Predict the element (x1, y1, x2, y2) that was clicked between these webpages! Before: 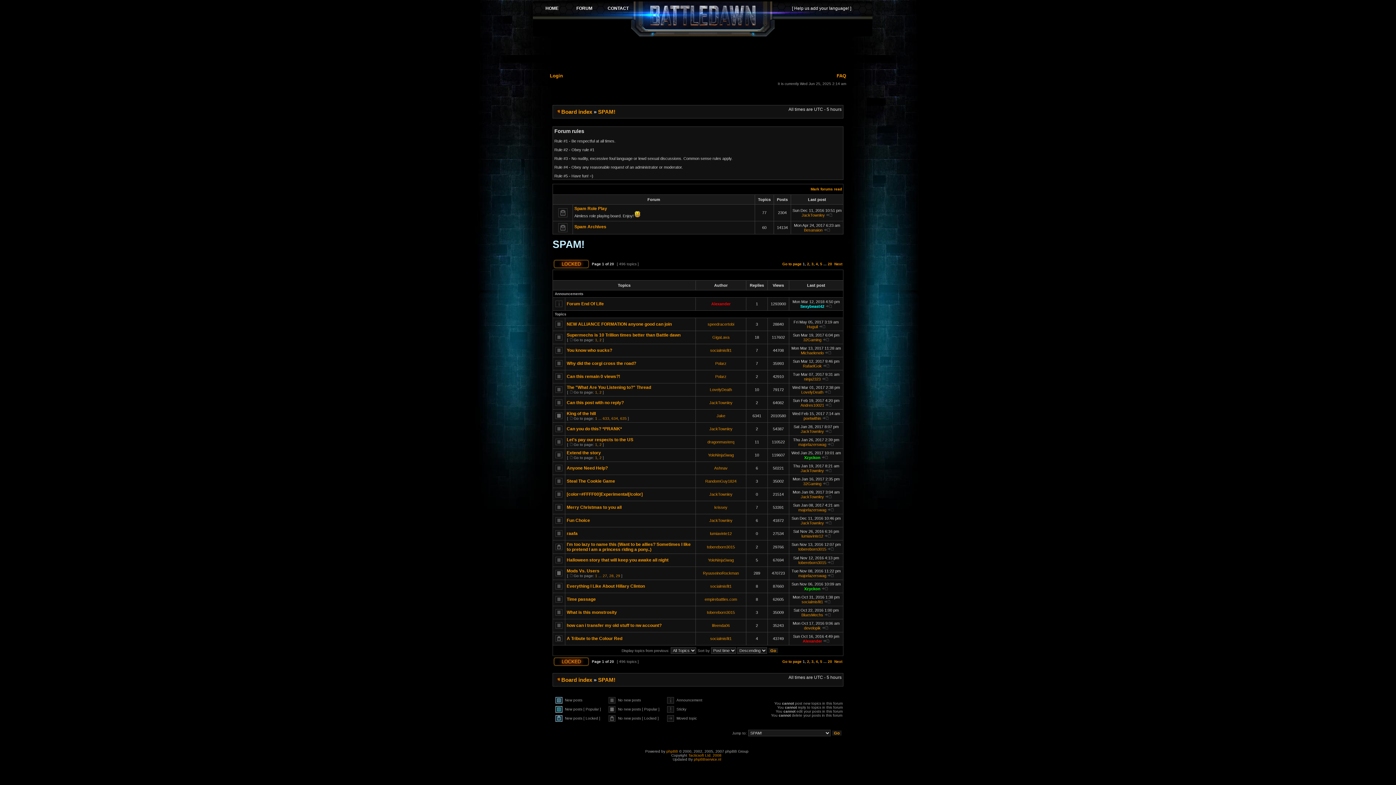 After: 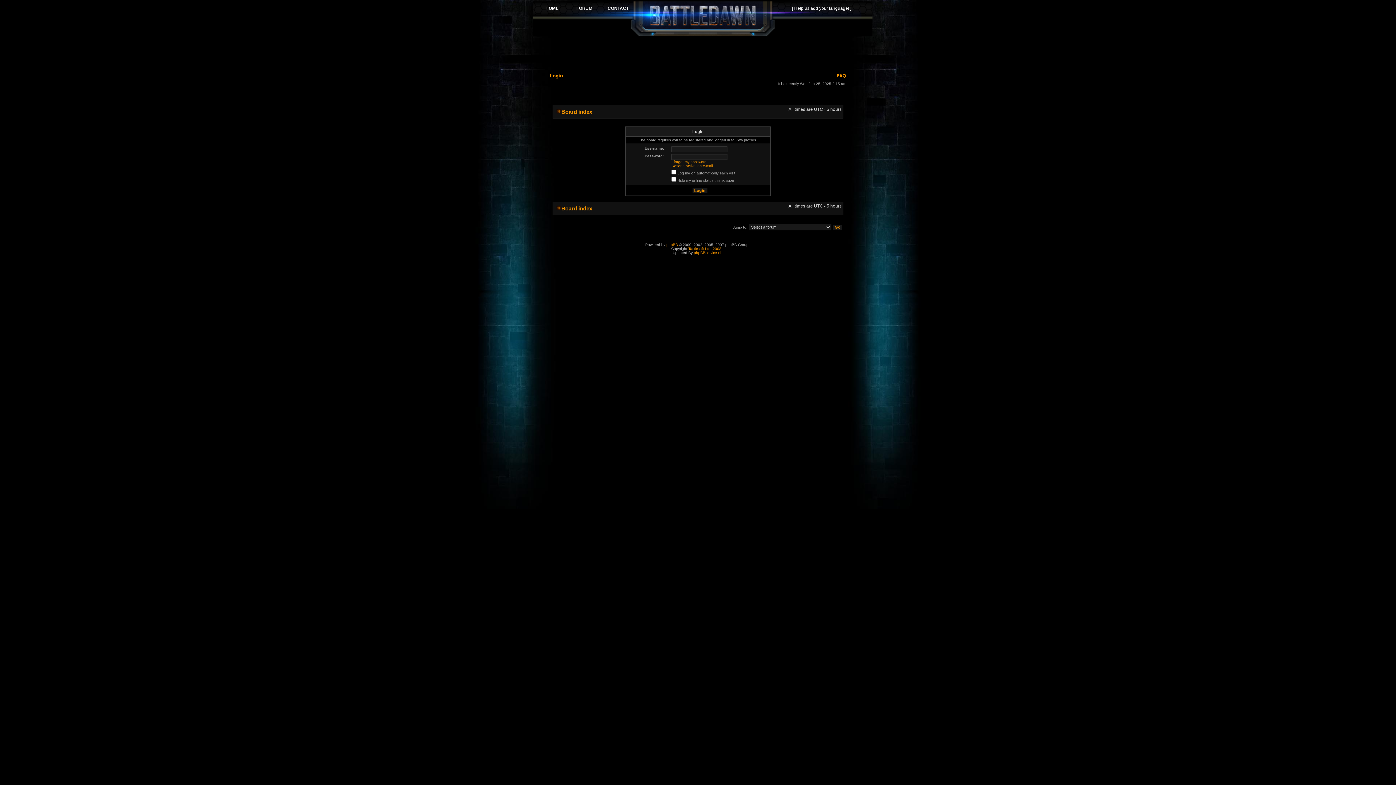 Action: bbox: (715, 361, 726, 365) label: Polarz